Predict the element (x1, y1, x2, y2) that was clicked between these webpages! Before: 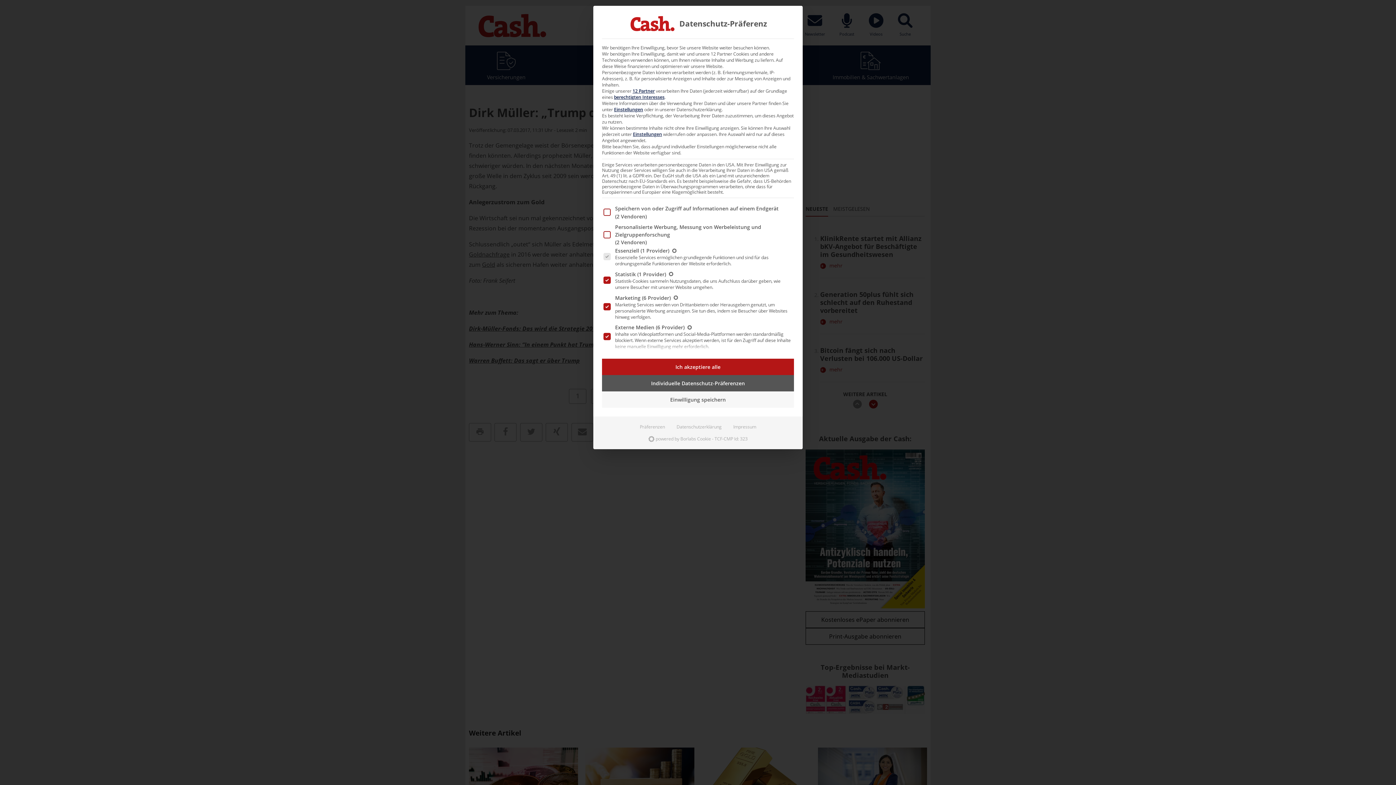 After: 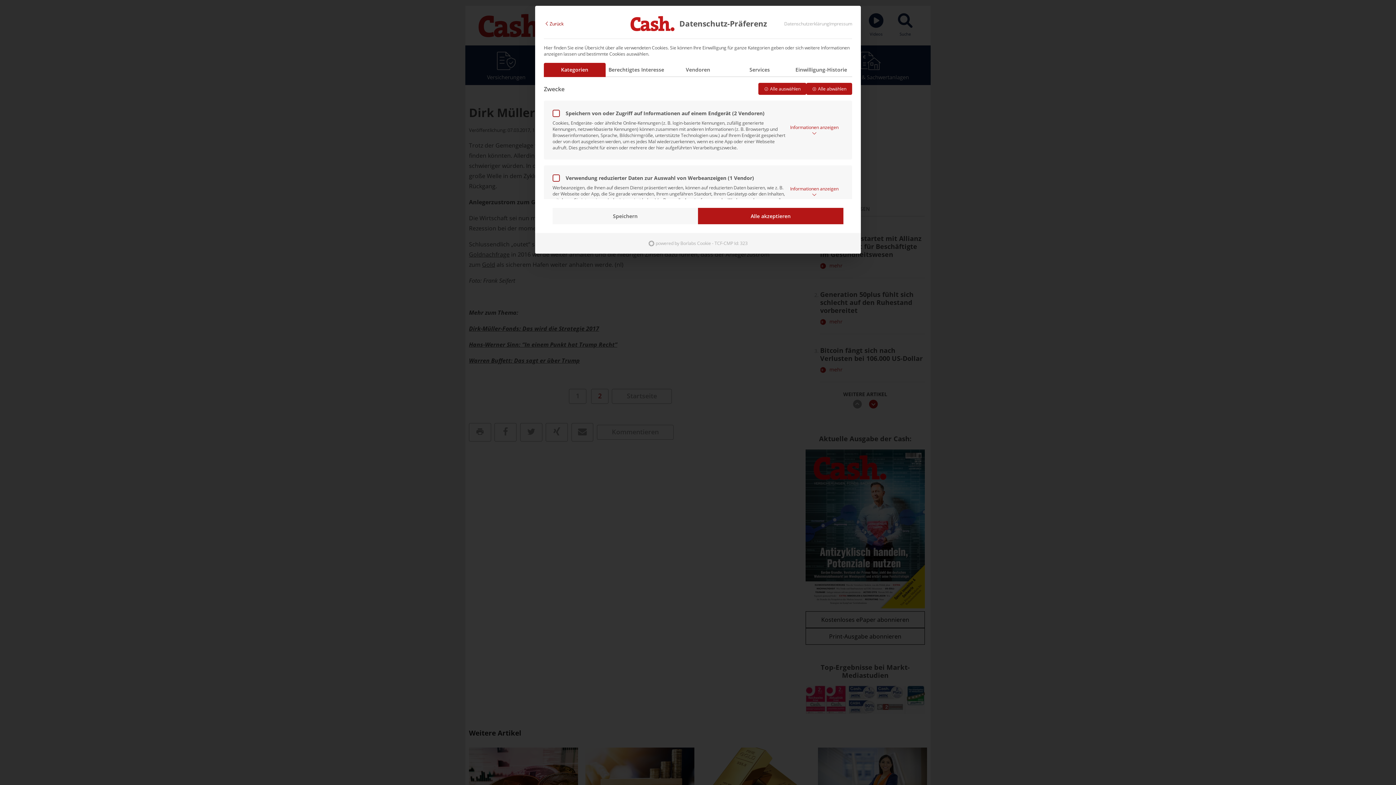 Action: bbox: (614, 106, 643, 112) label: Einstellungen